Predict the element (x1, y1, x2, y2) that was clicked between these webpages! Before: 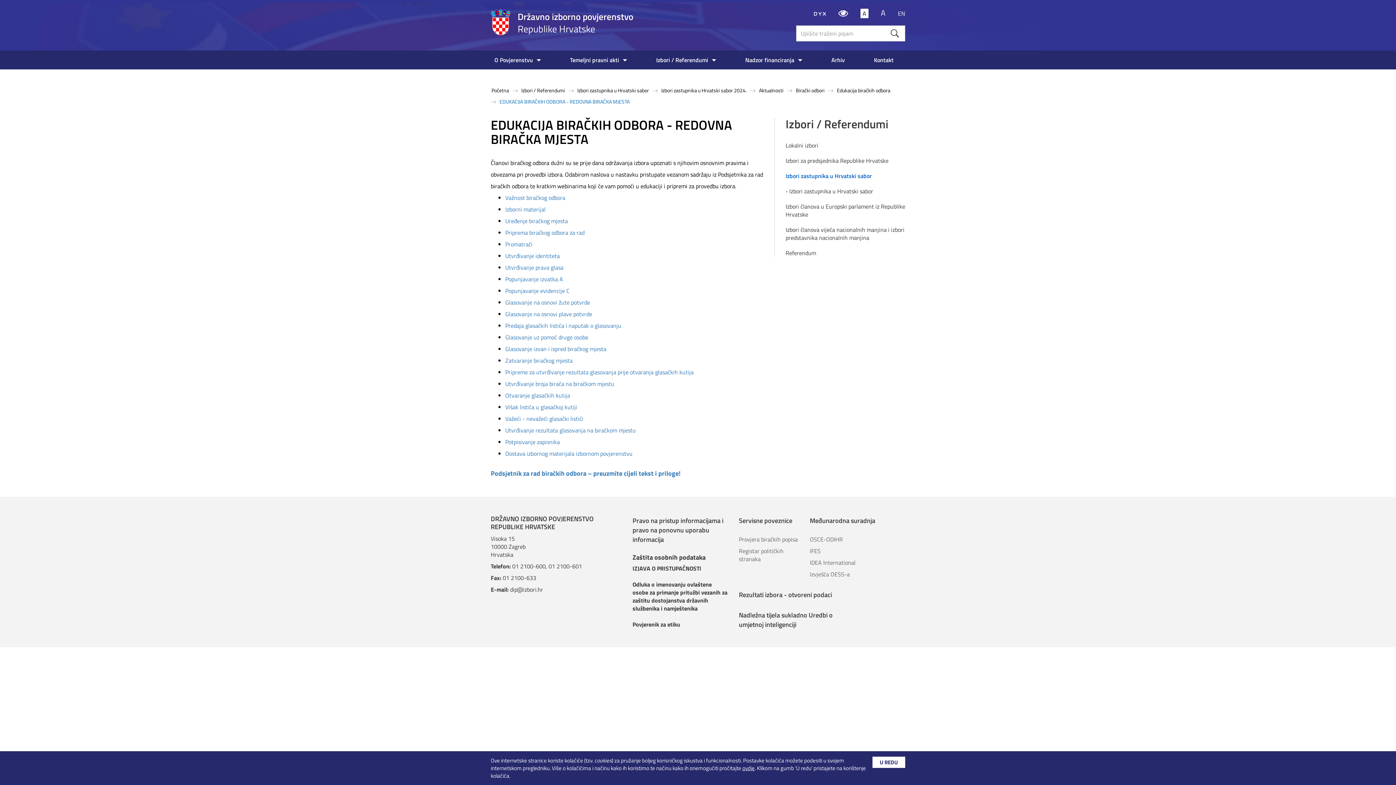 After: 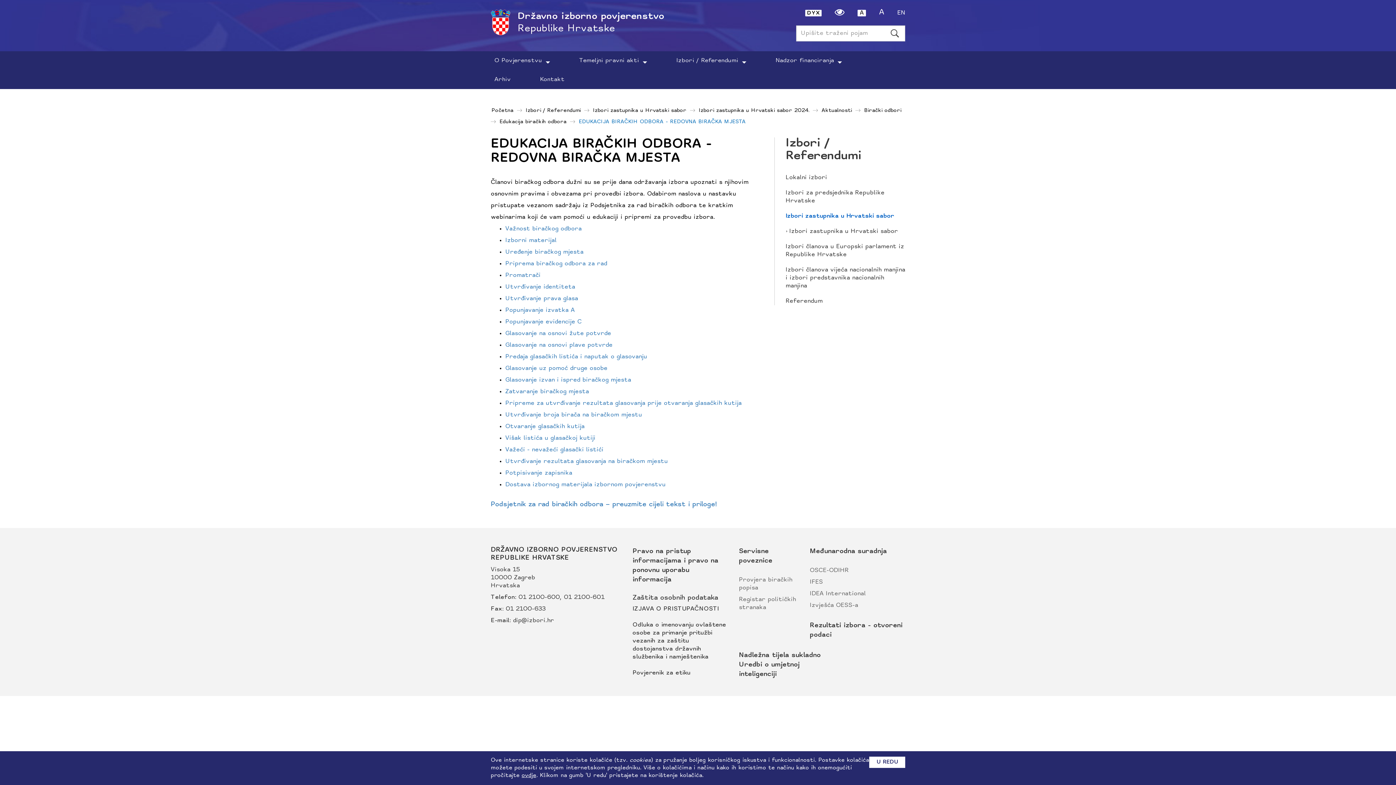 Action: bbox: (814, 9, 826, 17)